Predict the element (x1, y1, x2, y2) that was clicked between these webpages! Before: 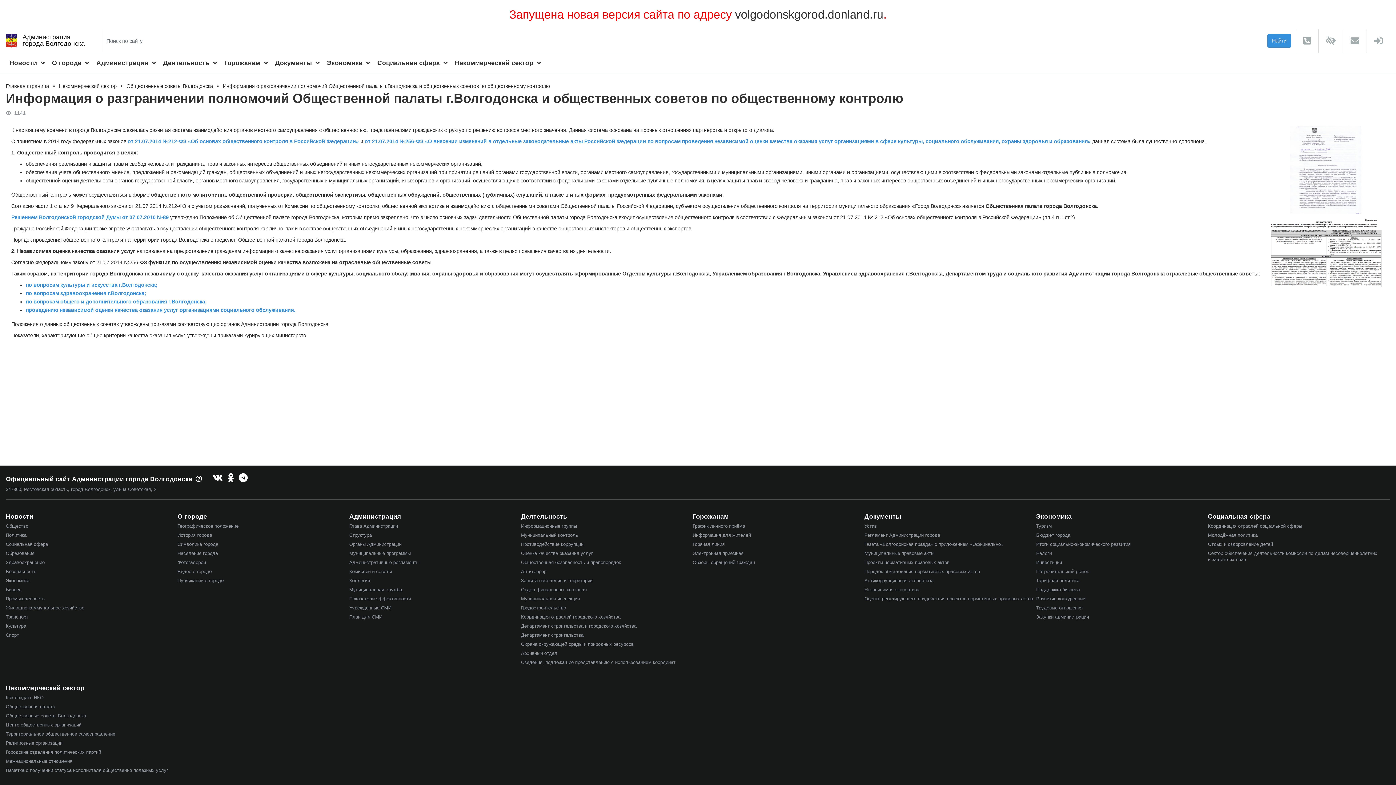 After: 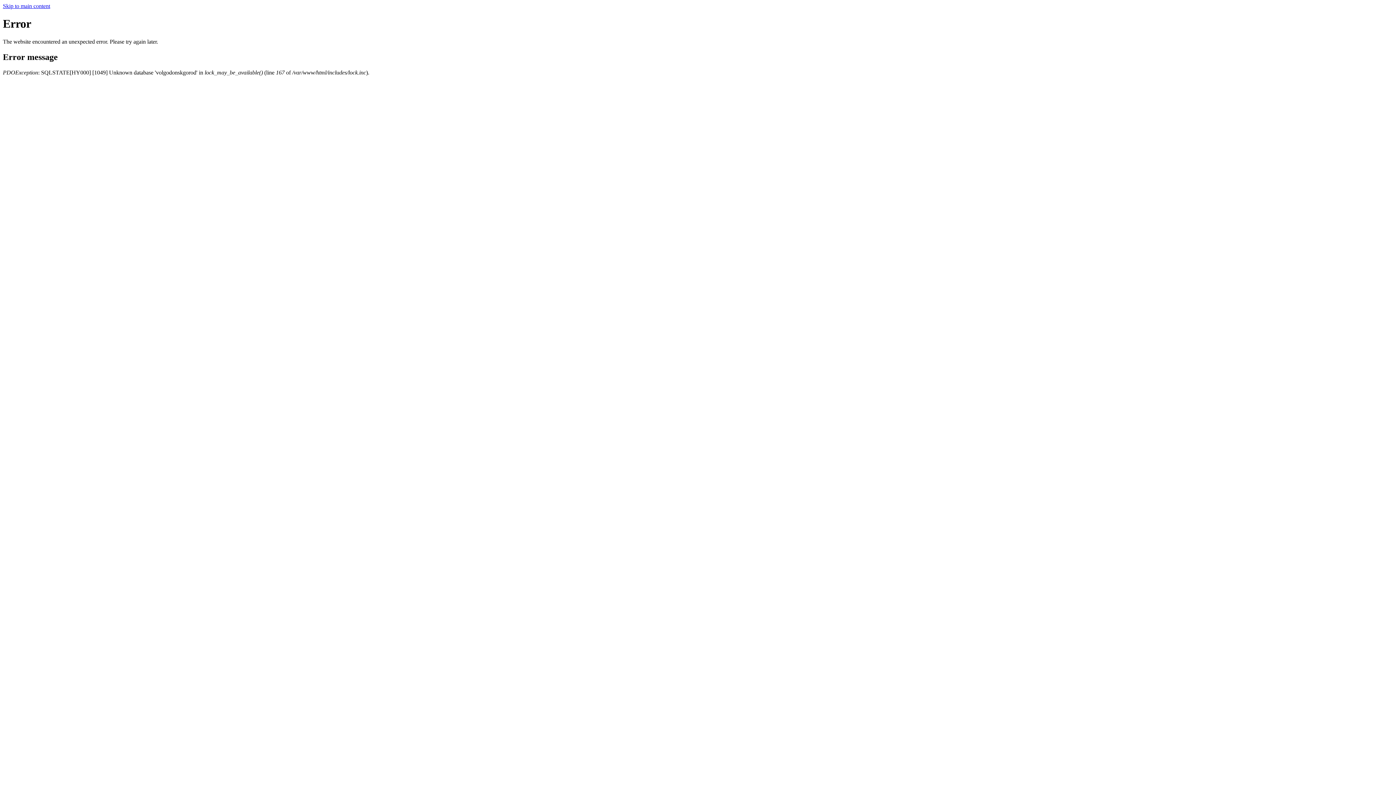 Action: bbox: (25, 290, 146, 296) label: по вопросам здравоохранения г.Волгодонска;